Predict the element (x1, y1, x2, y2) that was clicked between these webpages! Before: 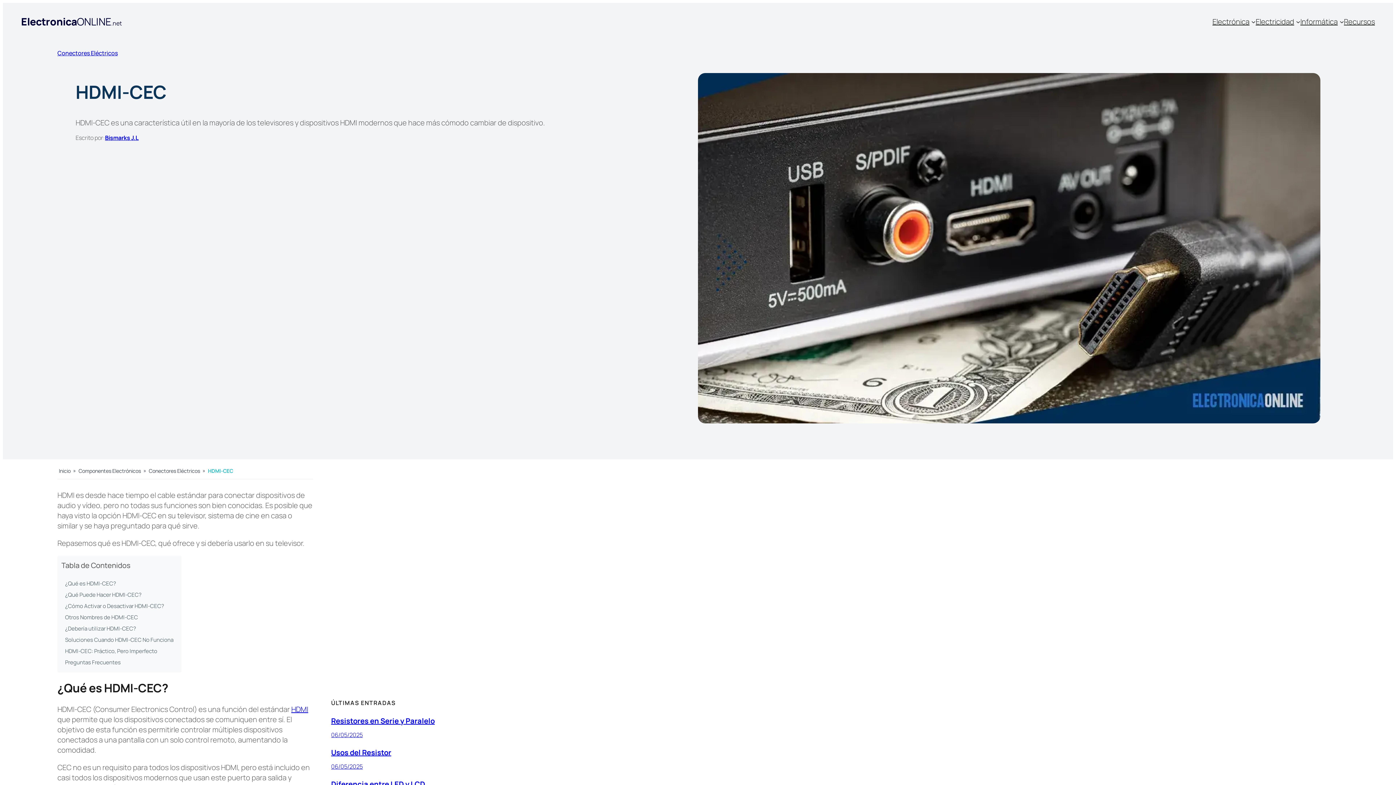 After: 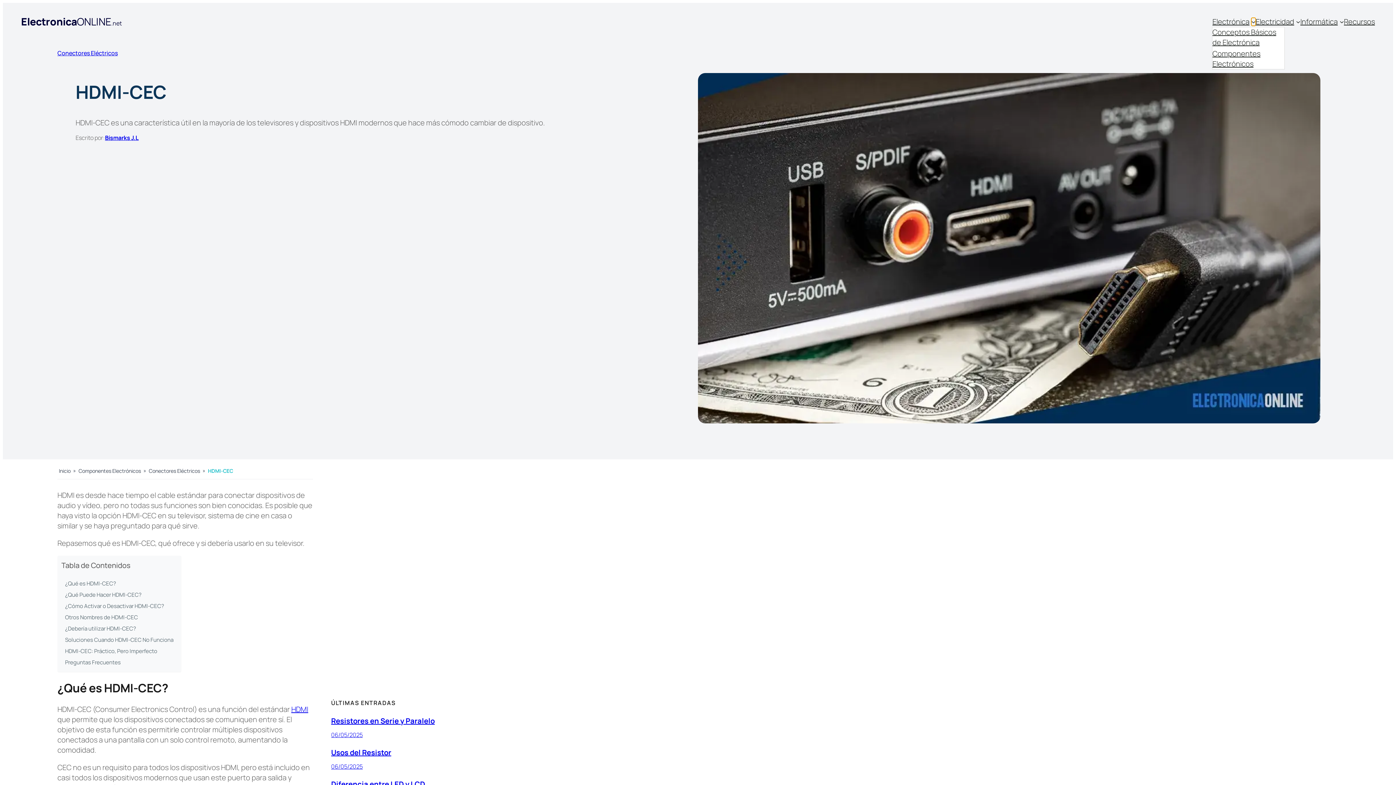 Action: label: Submenú de Electrónica bbox: (1251, 19, 1256, 23)